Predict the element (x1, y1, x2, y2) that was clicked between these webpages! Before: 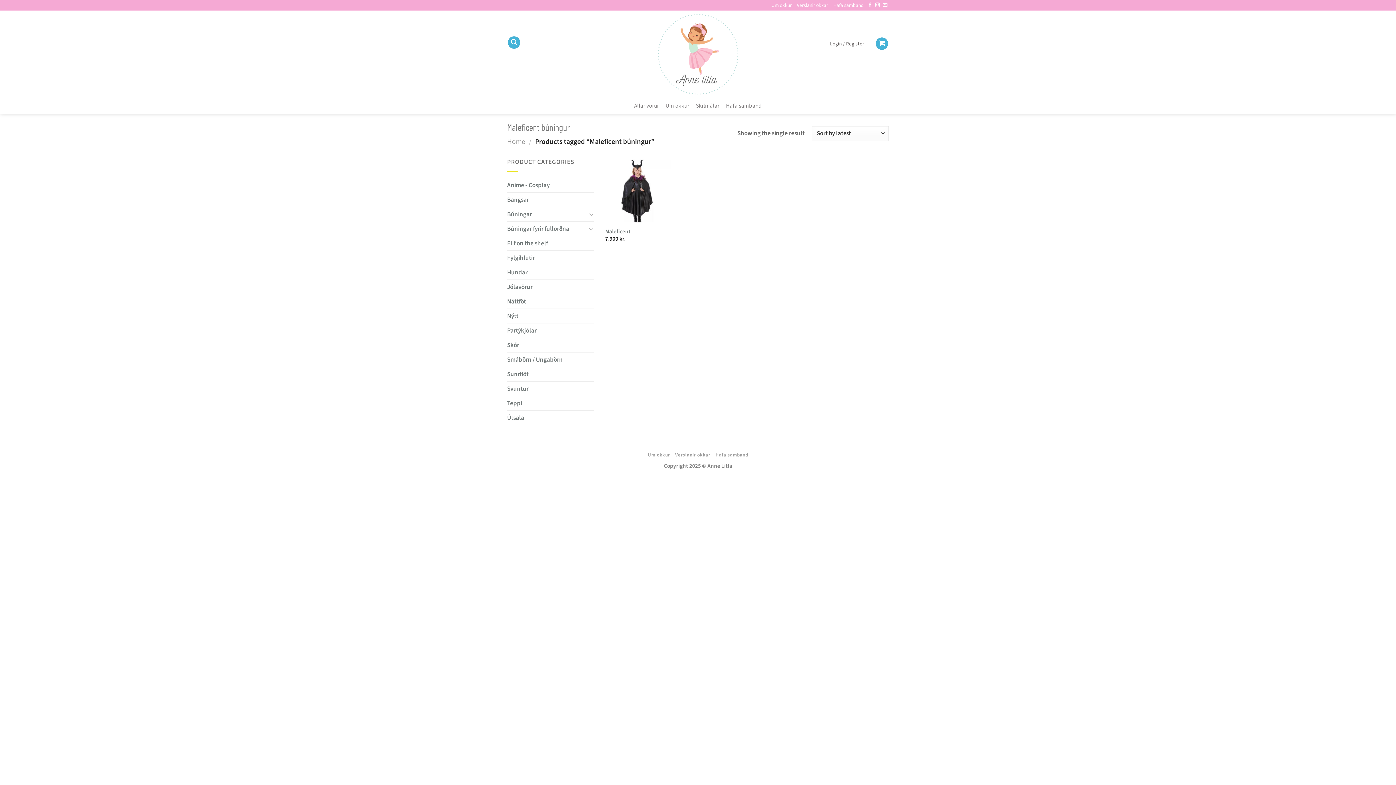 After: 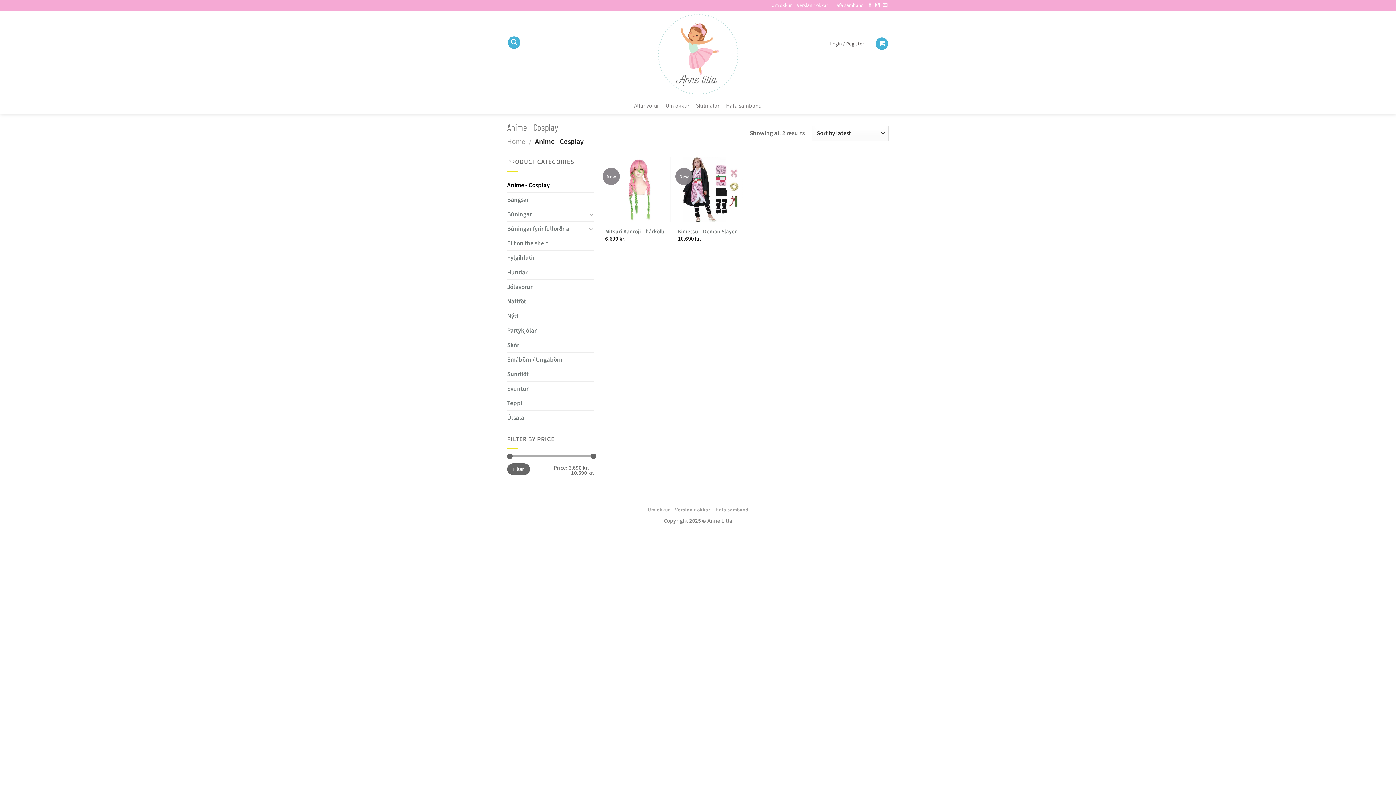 Action: bbox: (507, 178, 594, 192) label: Anime - Cosplay